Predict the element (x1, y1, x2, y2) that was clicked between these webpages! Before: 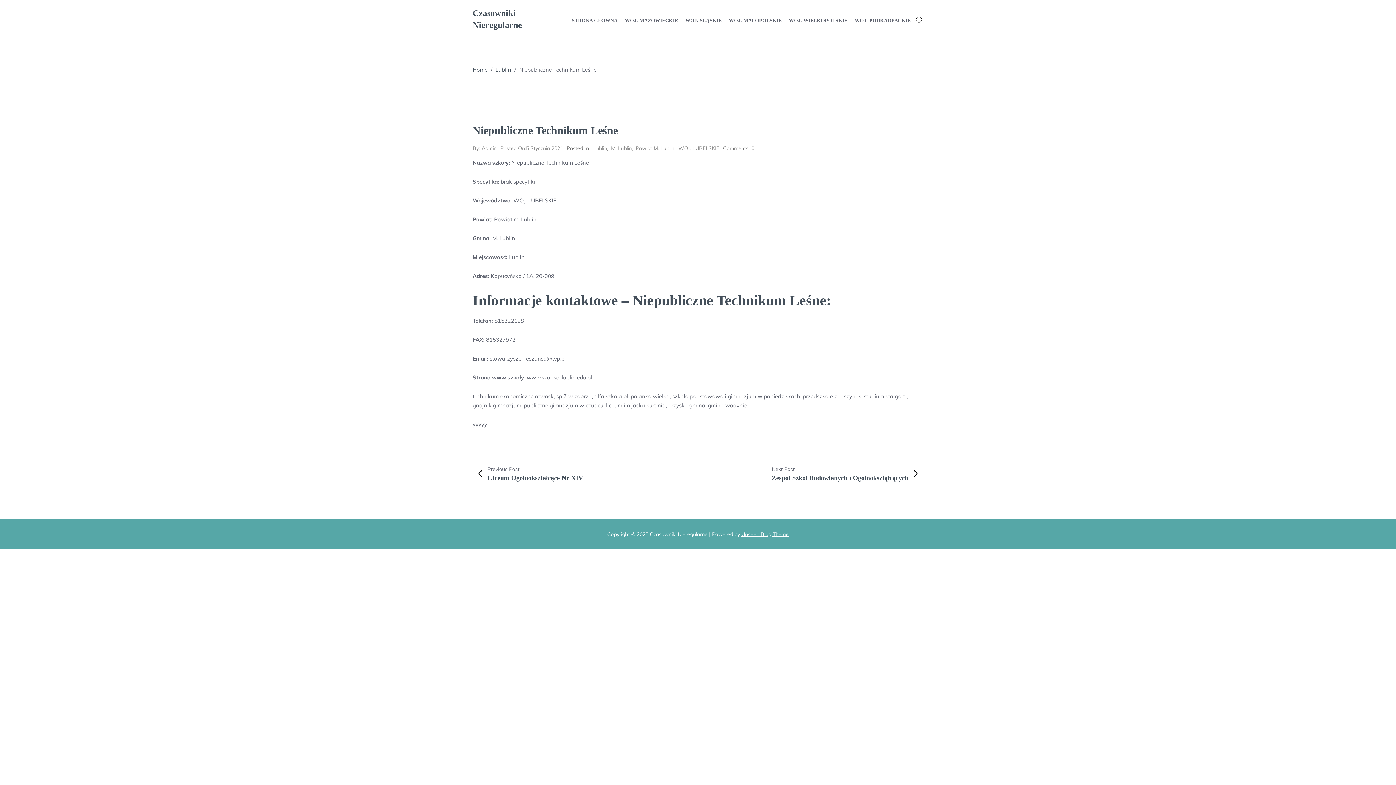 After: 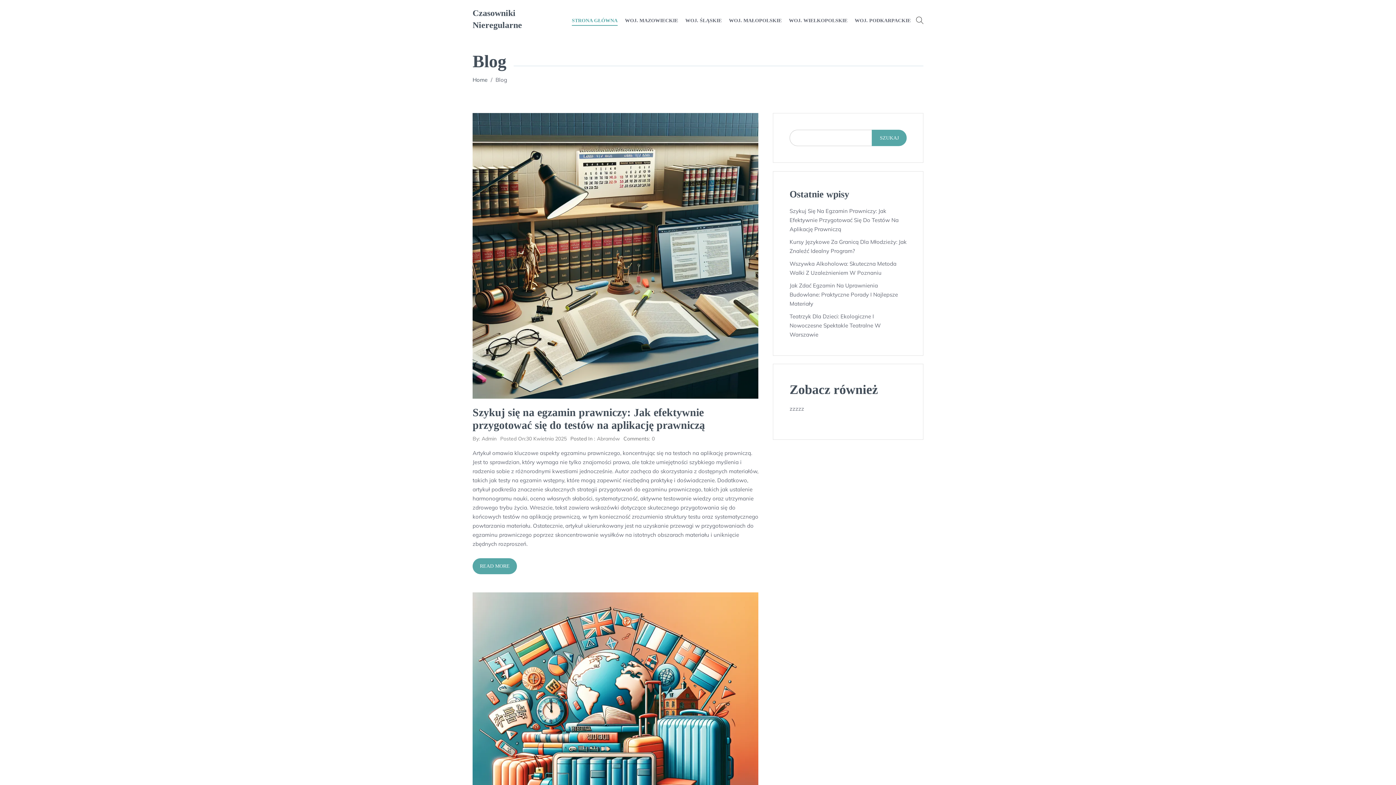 Action: label: Czasowniki Nieregularne bbox: (472, 7, 536, 31)